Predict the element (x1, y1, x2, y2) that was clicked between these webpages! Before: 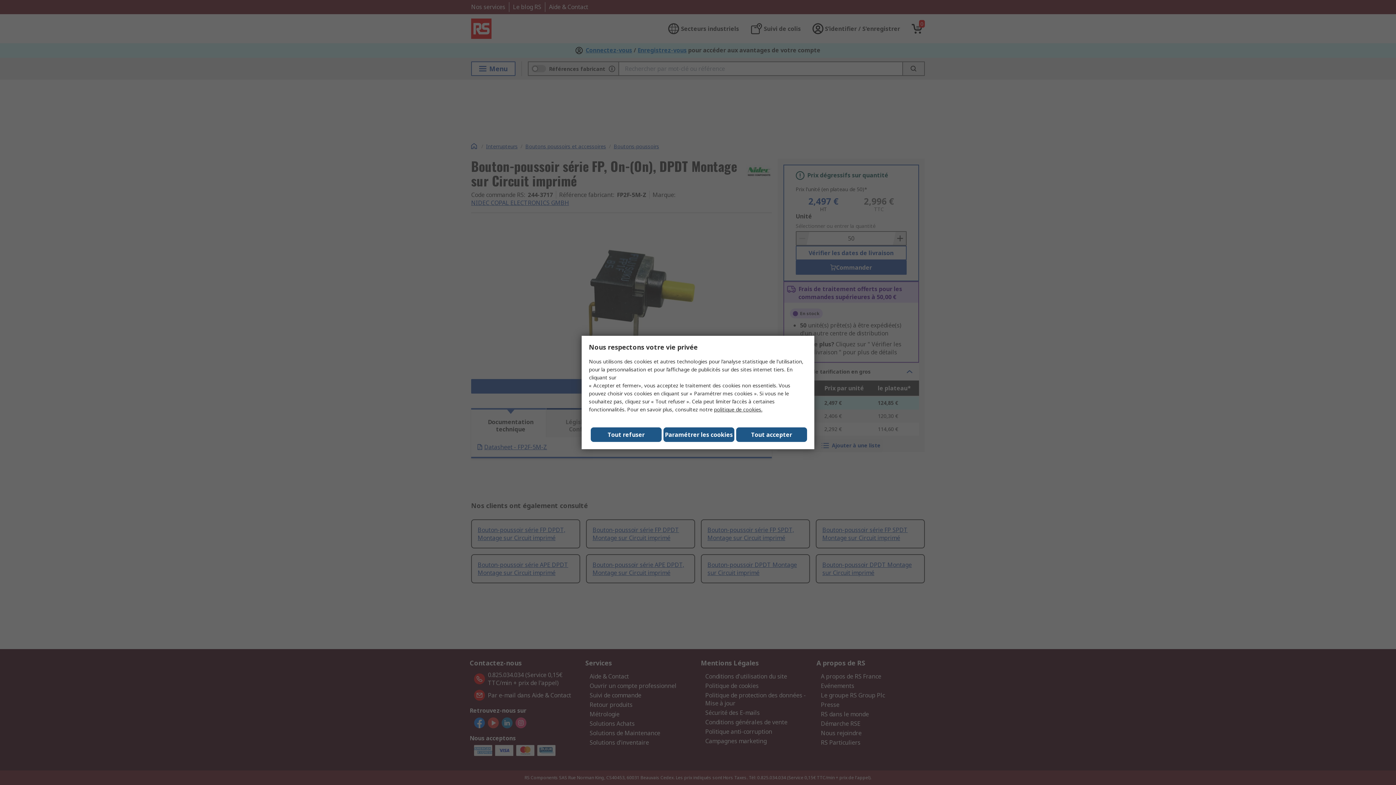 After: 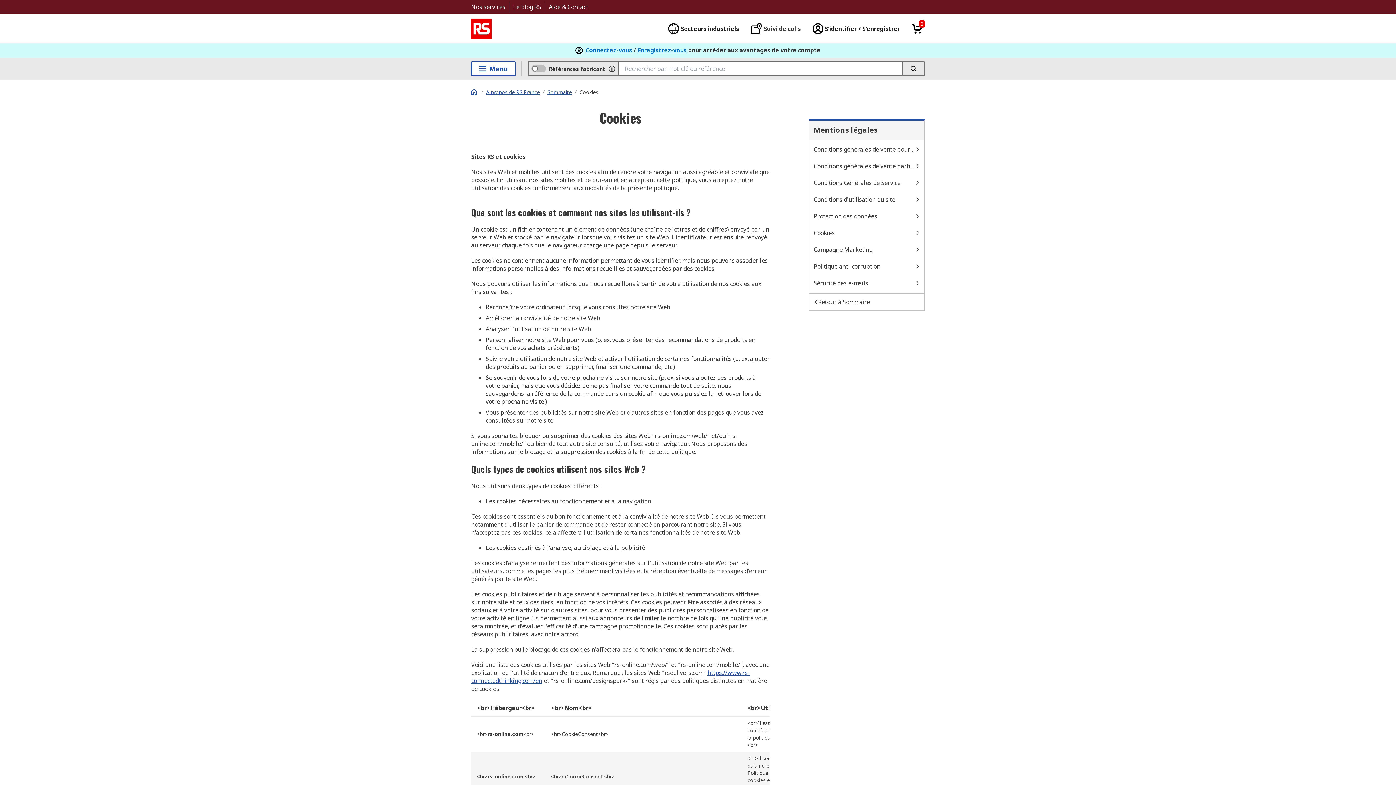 Action: label: politique de cookies. bbox: (714, 406, 762, 413)